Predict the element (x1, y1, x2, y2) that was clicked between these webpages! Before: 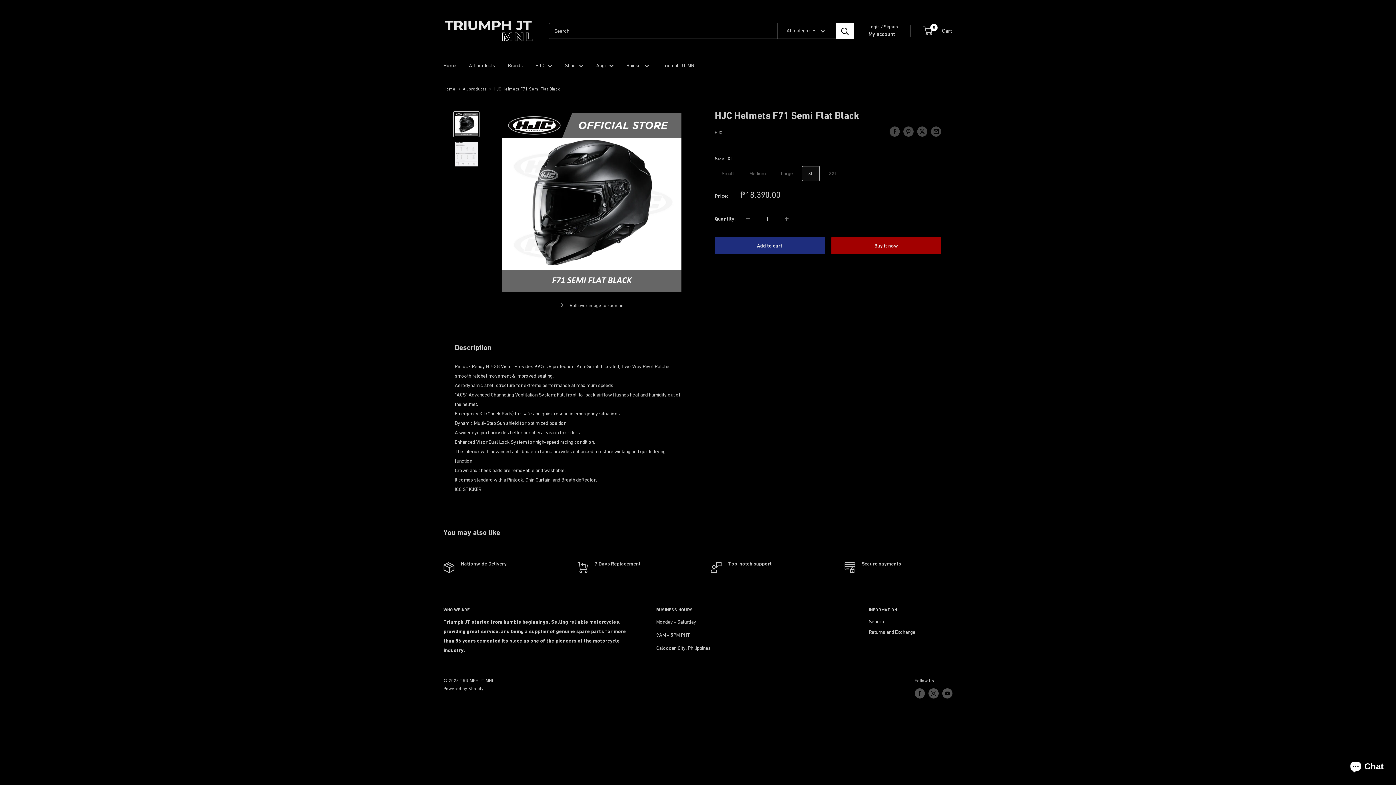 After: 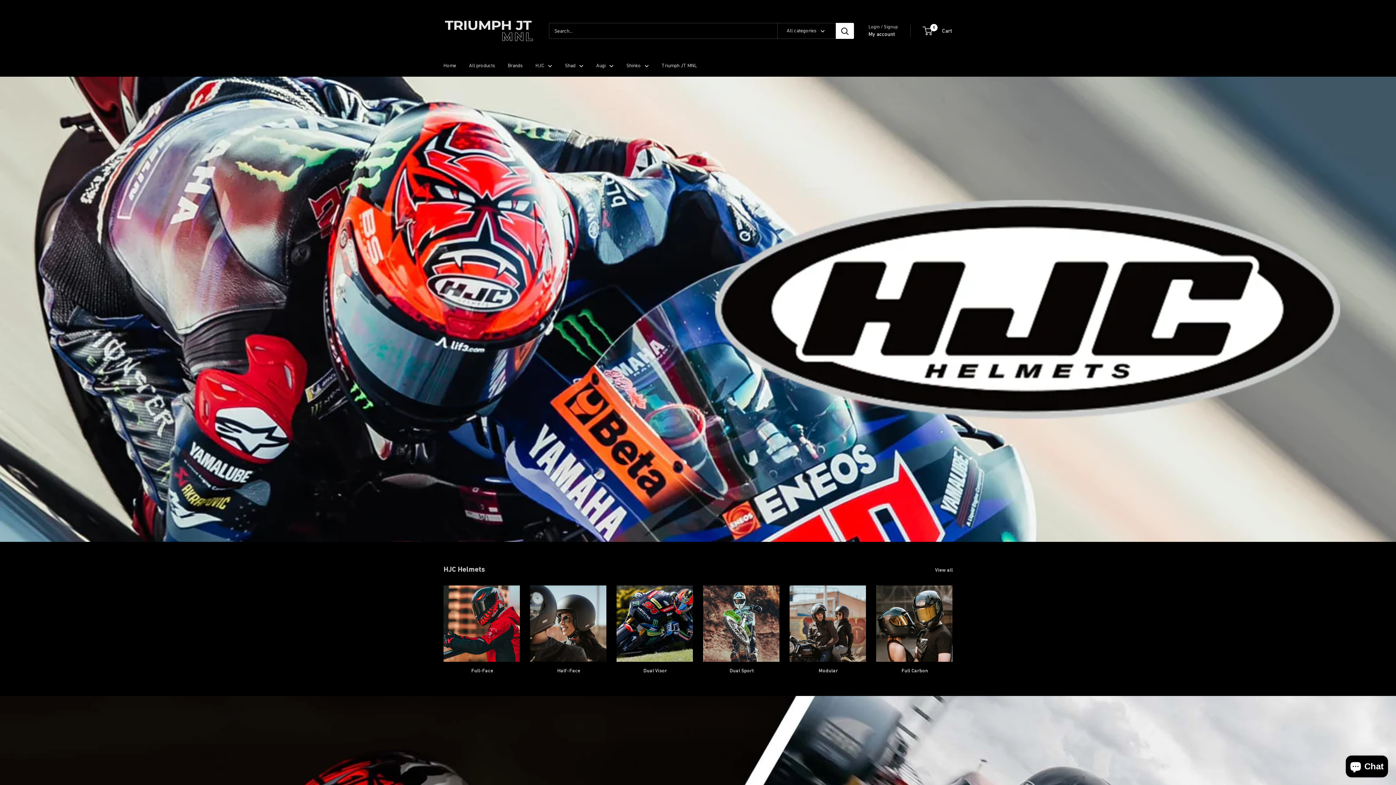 Action: label: Home bbox: (443, 60, 456, 70)